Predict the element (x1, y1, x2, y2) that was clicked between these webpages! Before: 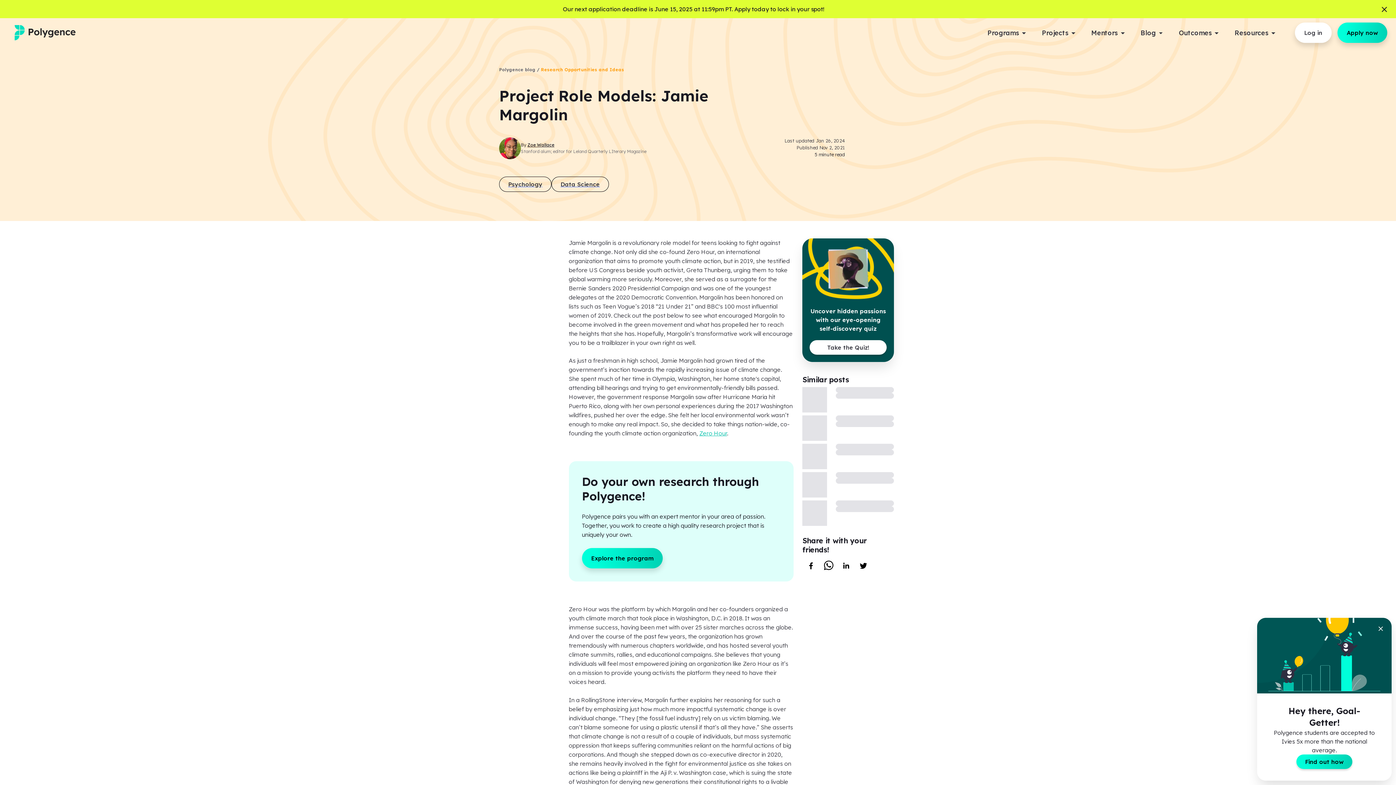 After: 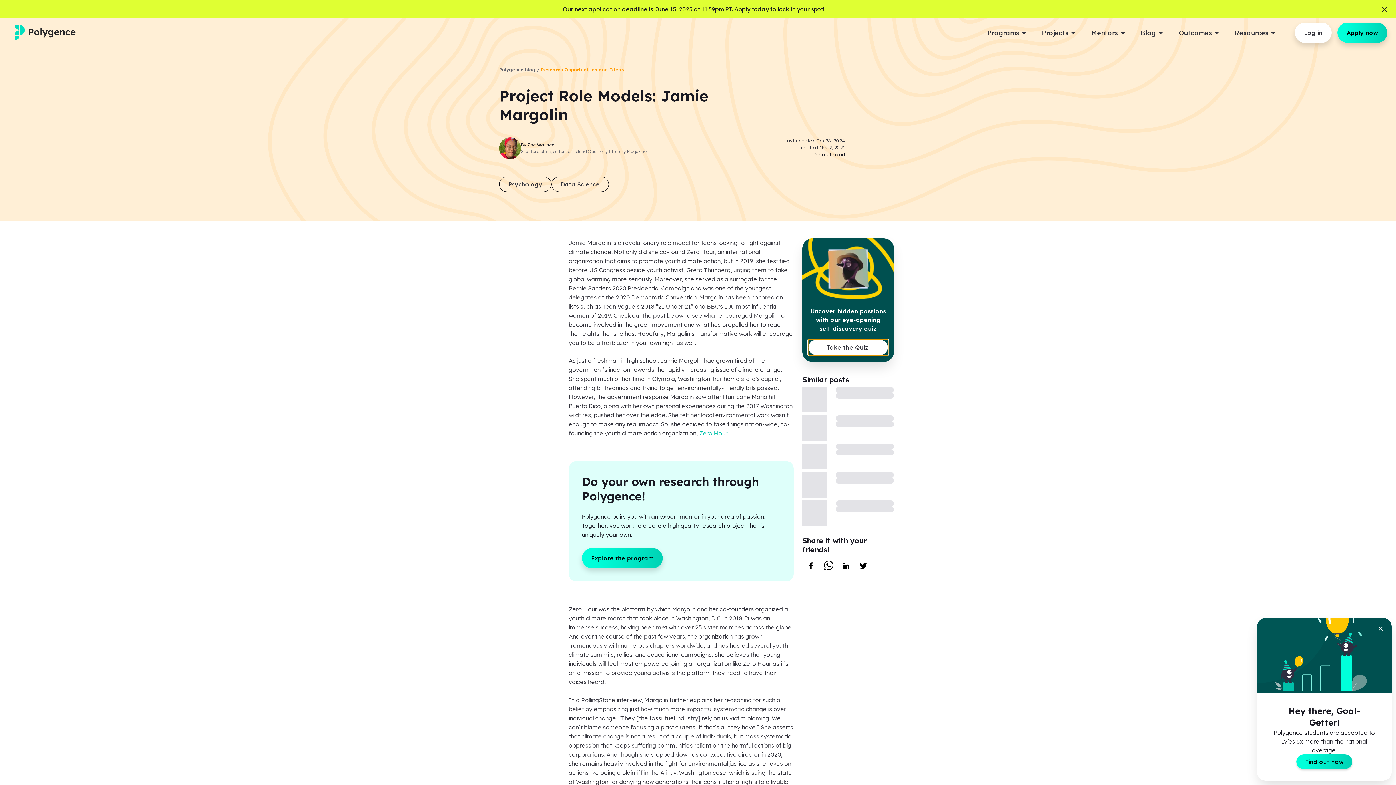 Action: label: Take the Quiz! bbox: (809, 340, 886, 355)